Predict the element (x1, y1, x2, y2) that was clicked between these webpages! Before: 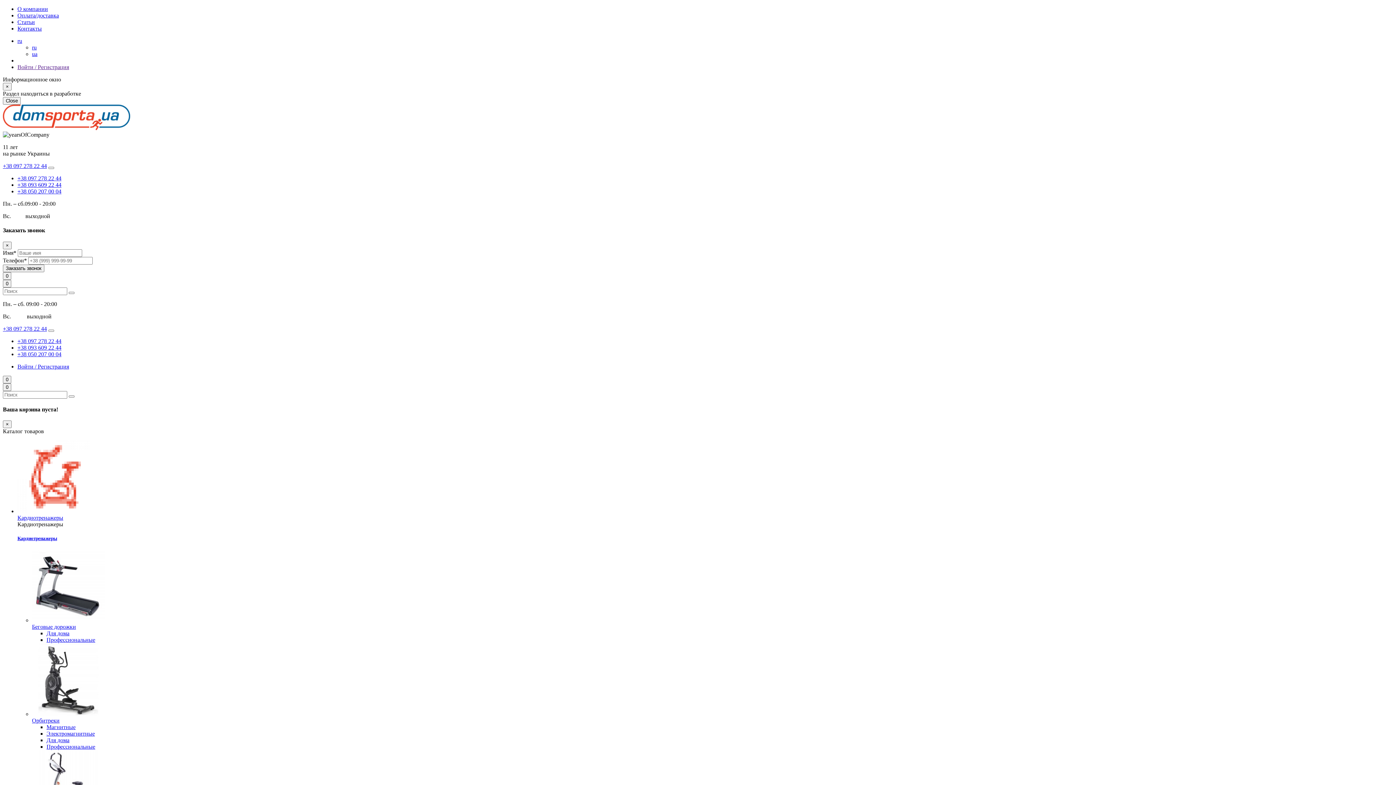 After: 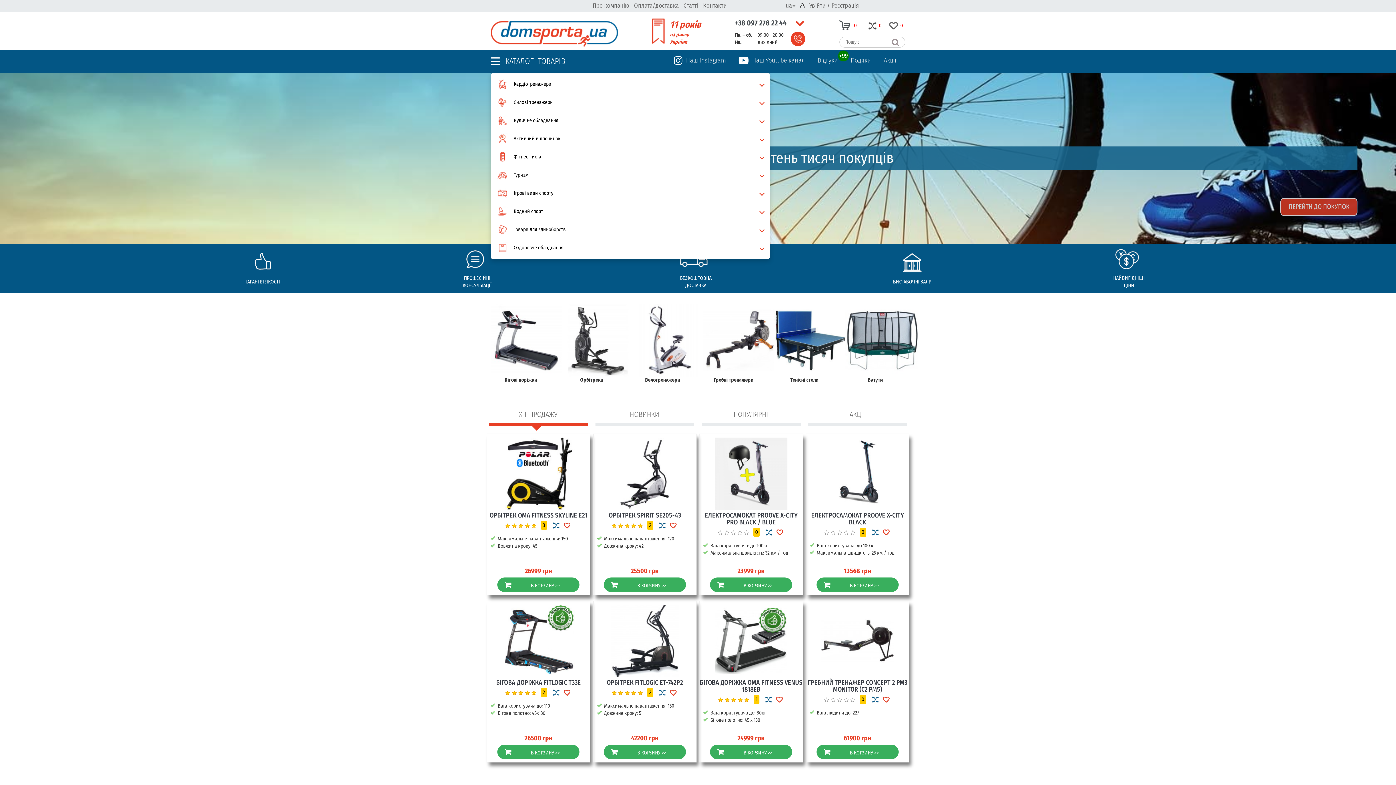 Action: bbox: (2, 125, 130, 131)